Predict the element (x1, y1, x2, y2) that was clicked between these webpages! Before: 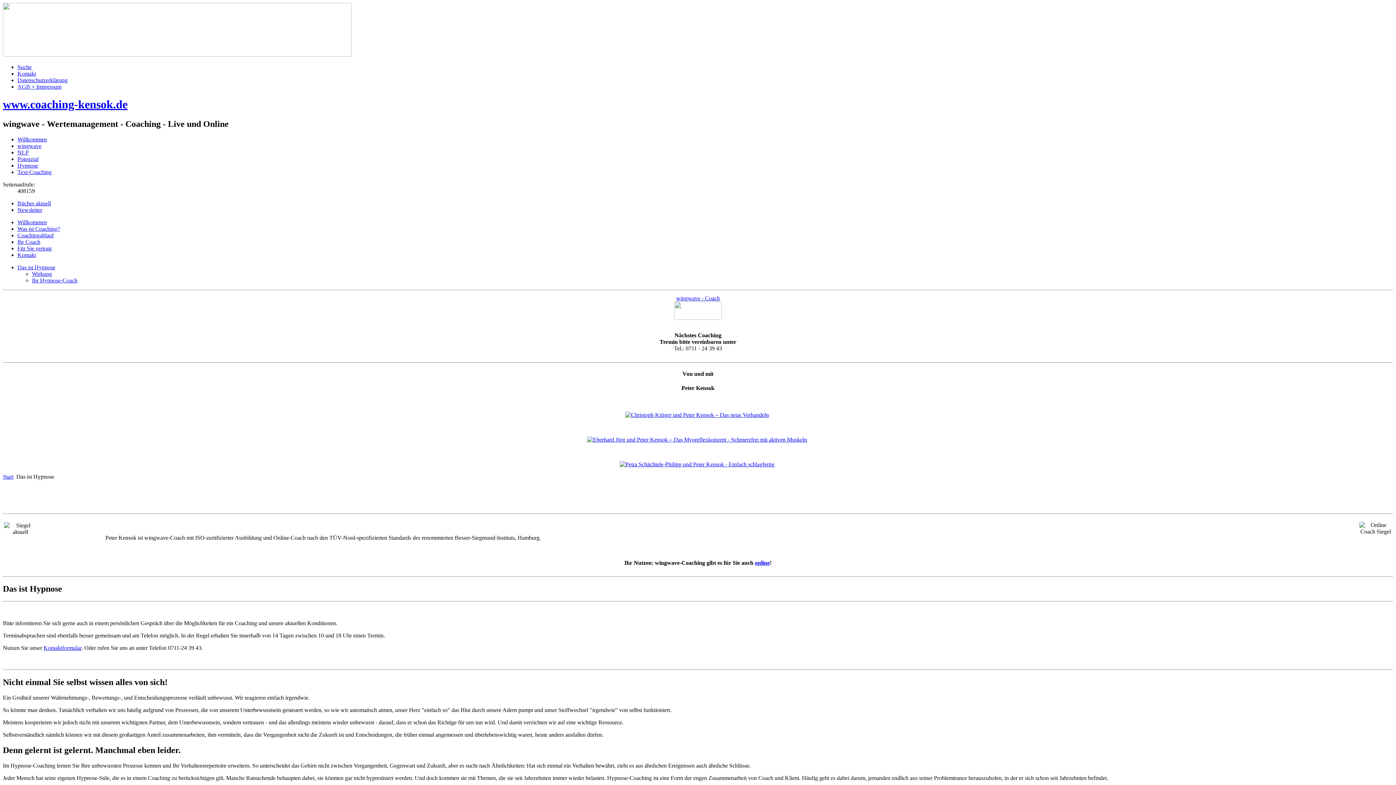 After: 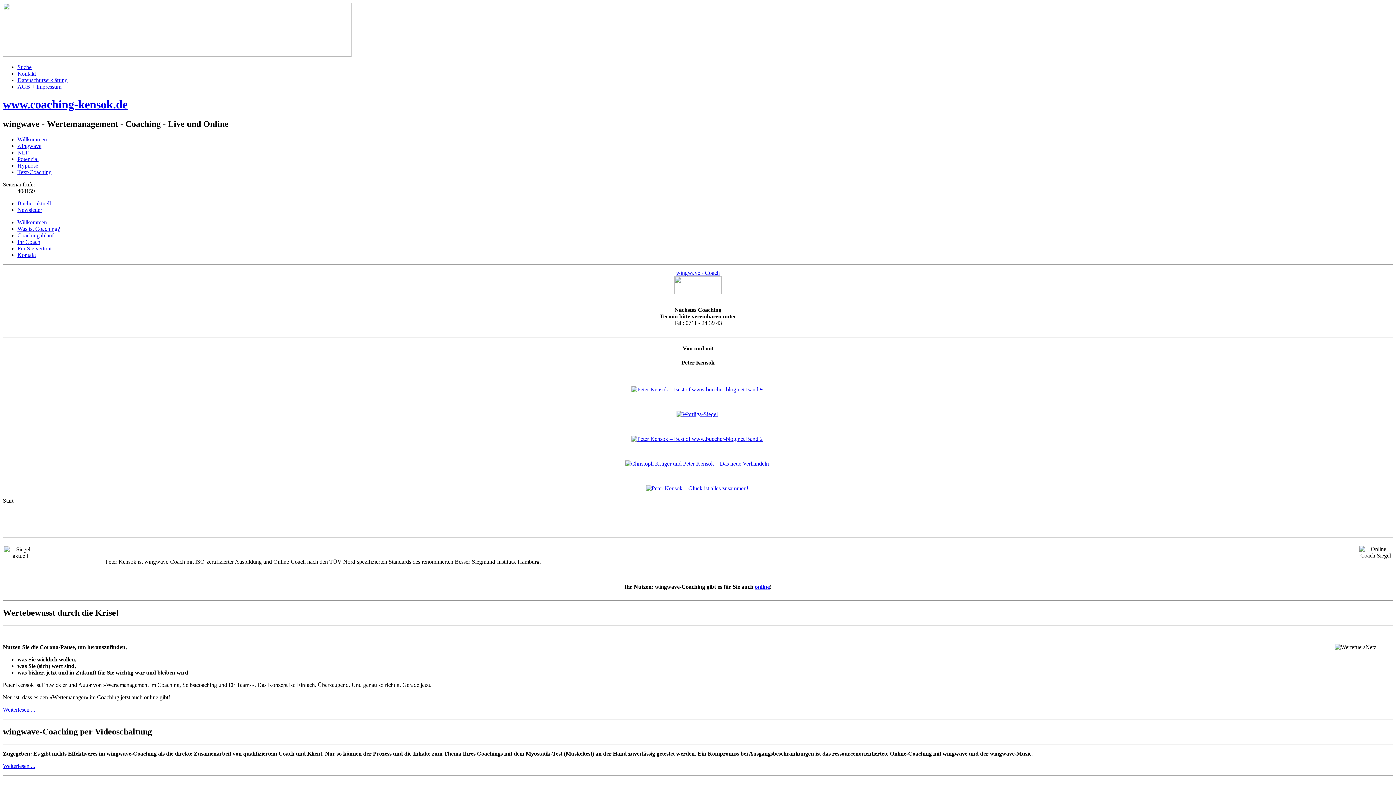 Action: label: Willkommen bbox: (17, 219, 46, 225)